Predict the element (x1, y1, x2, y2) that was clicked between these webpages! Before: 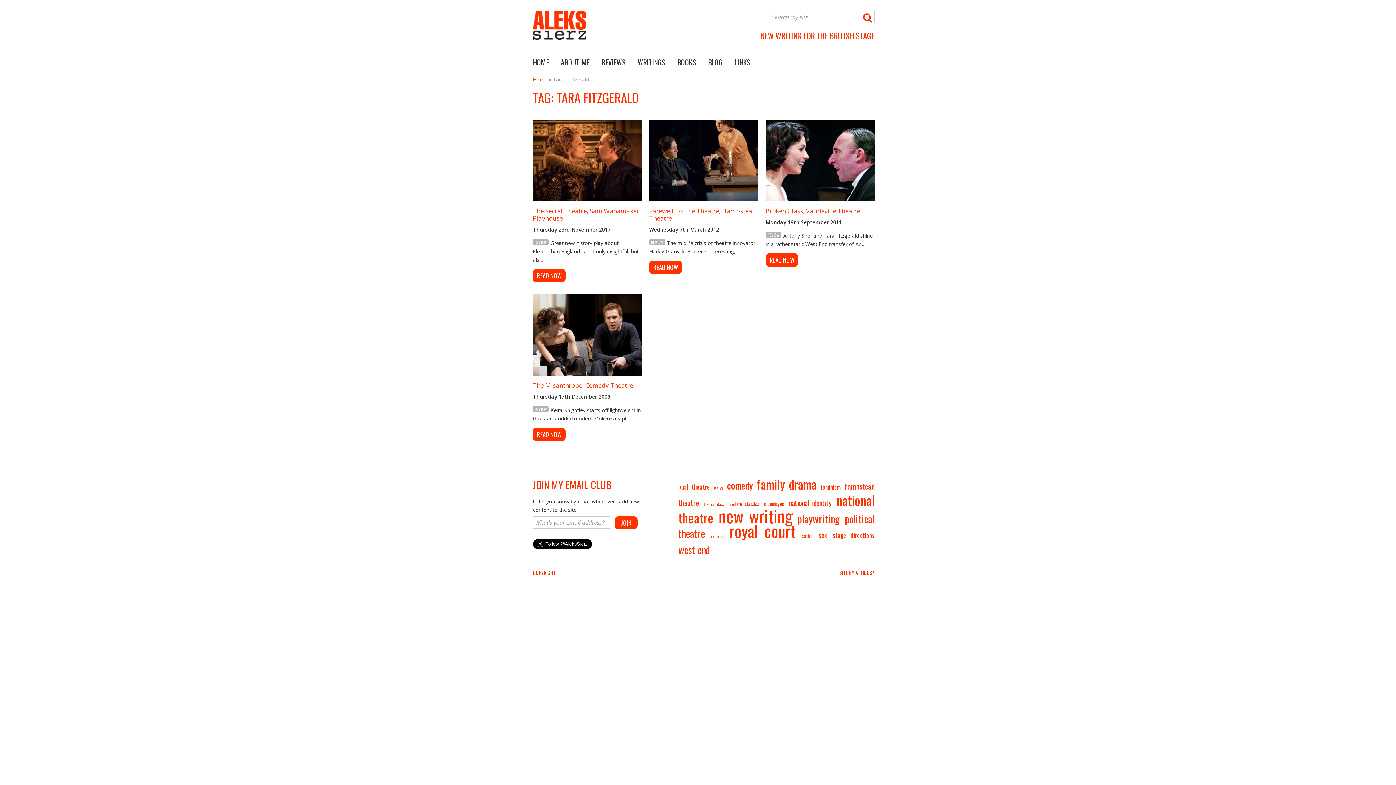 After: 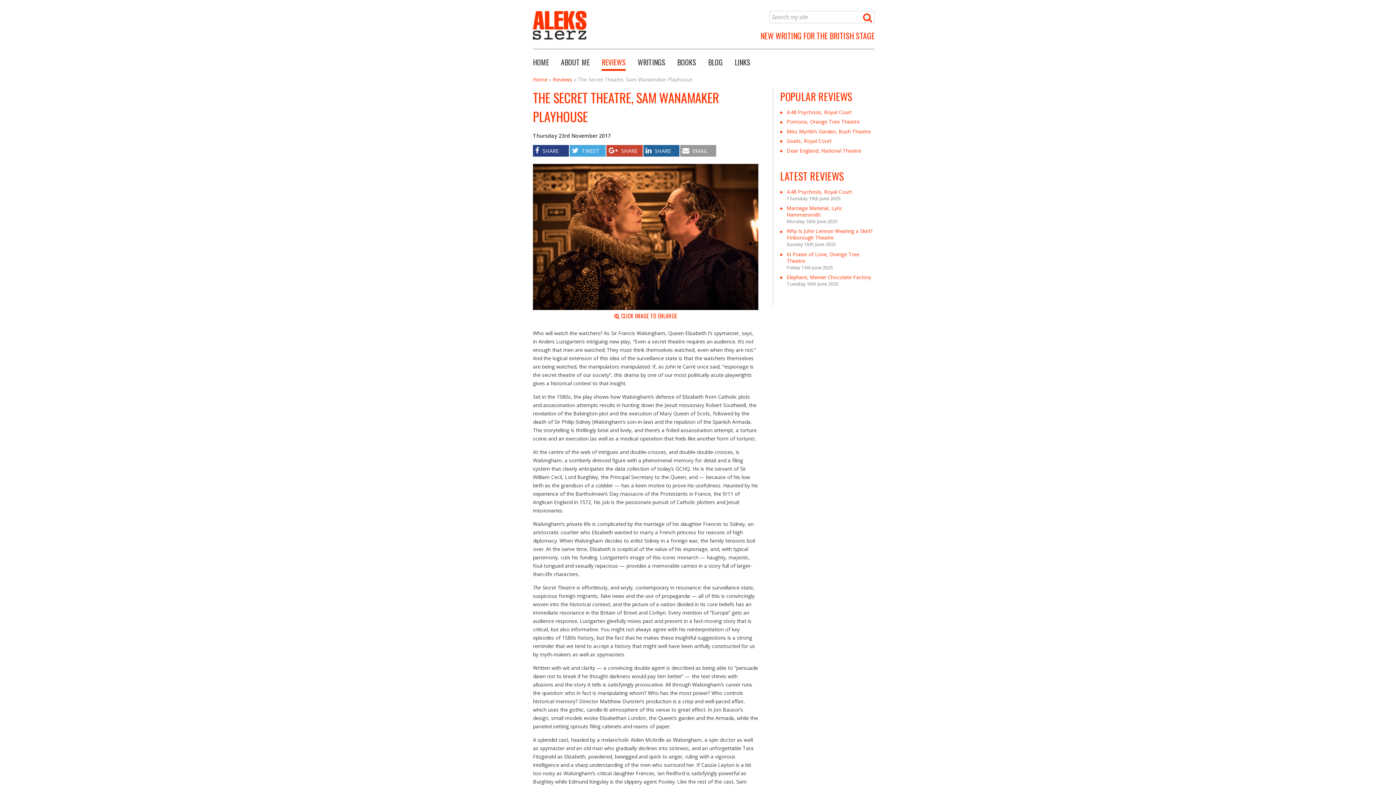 Action: bbox: (533, 157, 642, 162)